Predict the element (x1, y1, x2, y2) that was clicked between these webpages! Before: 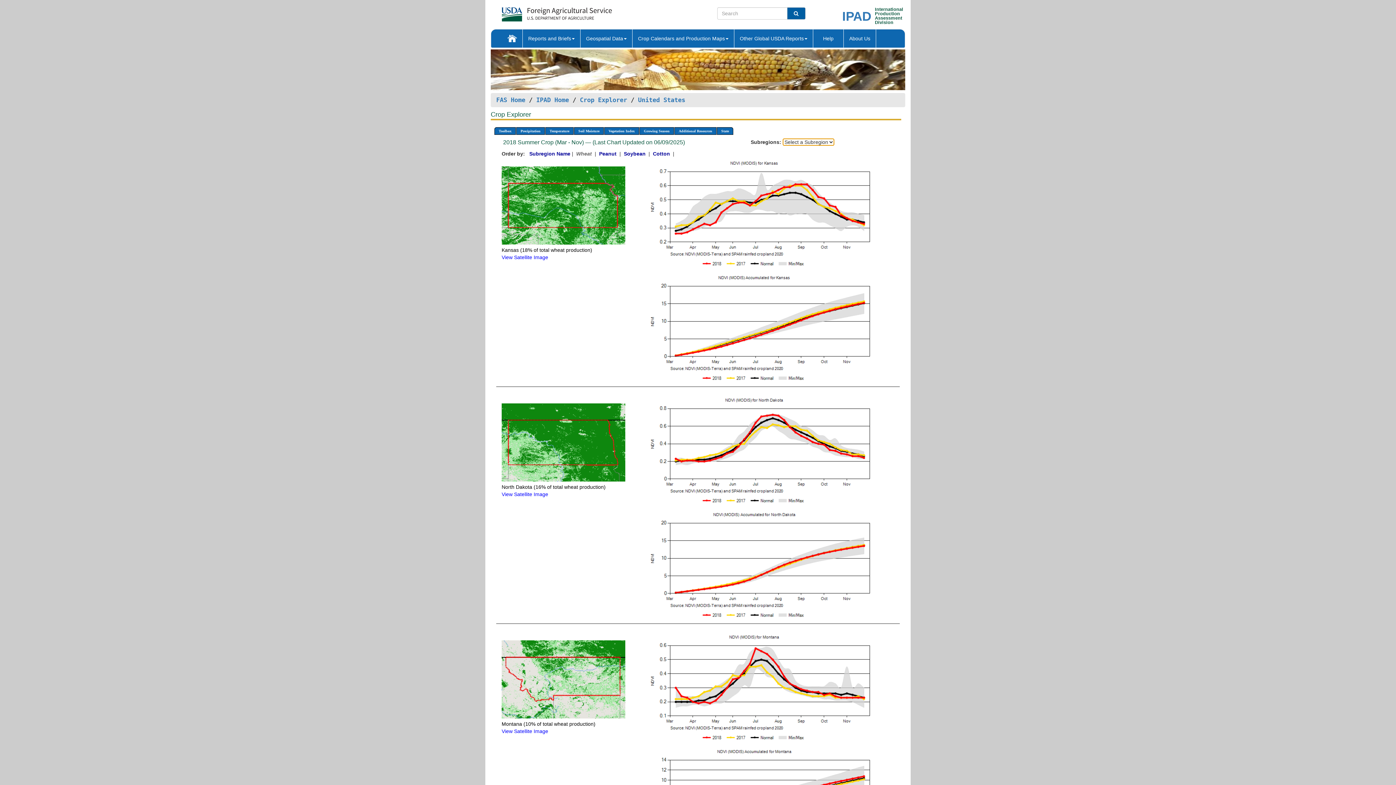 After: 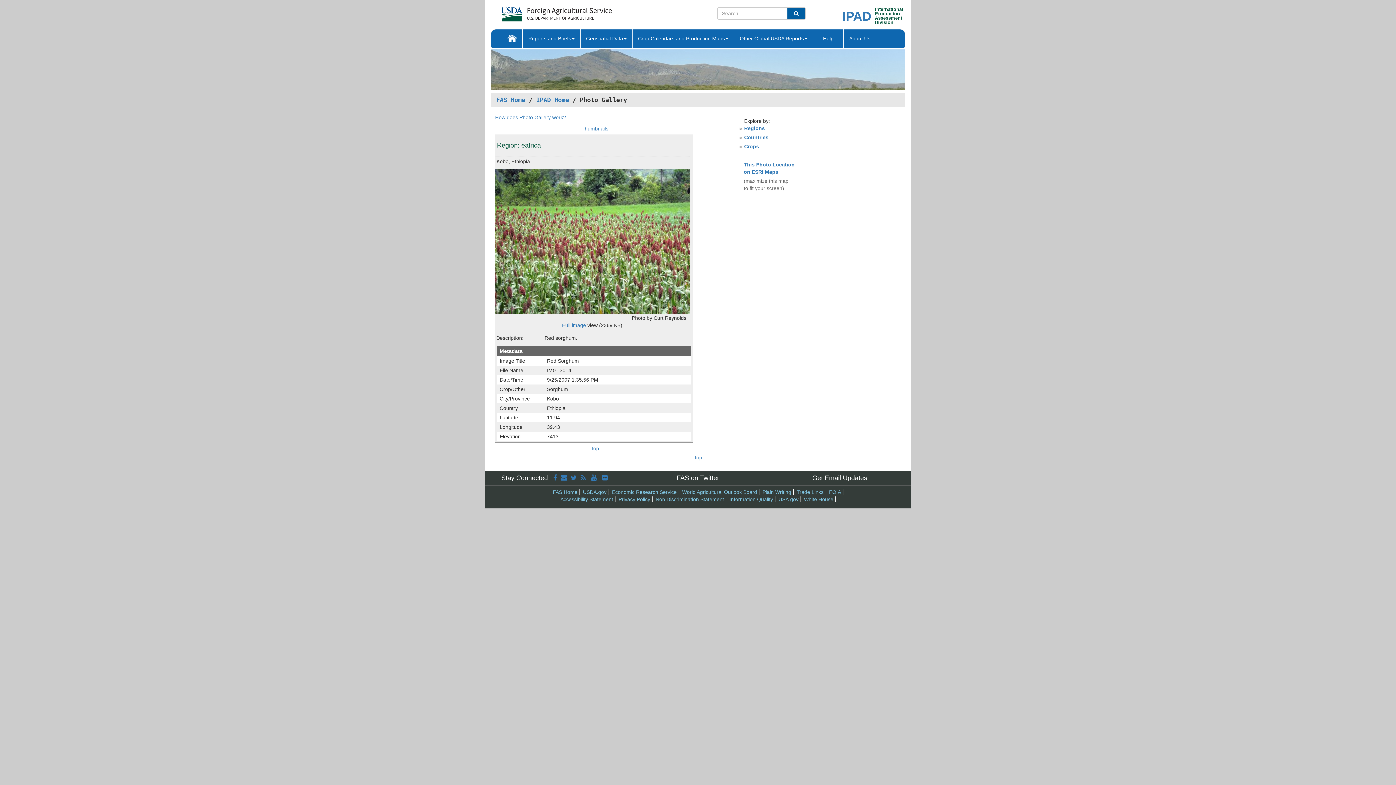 Action: bbox: (490, 66, 905, 72)